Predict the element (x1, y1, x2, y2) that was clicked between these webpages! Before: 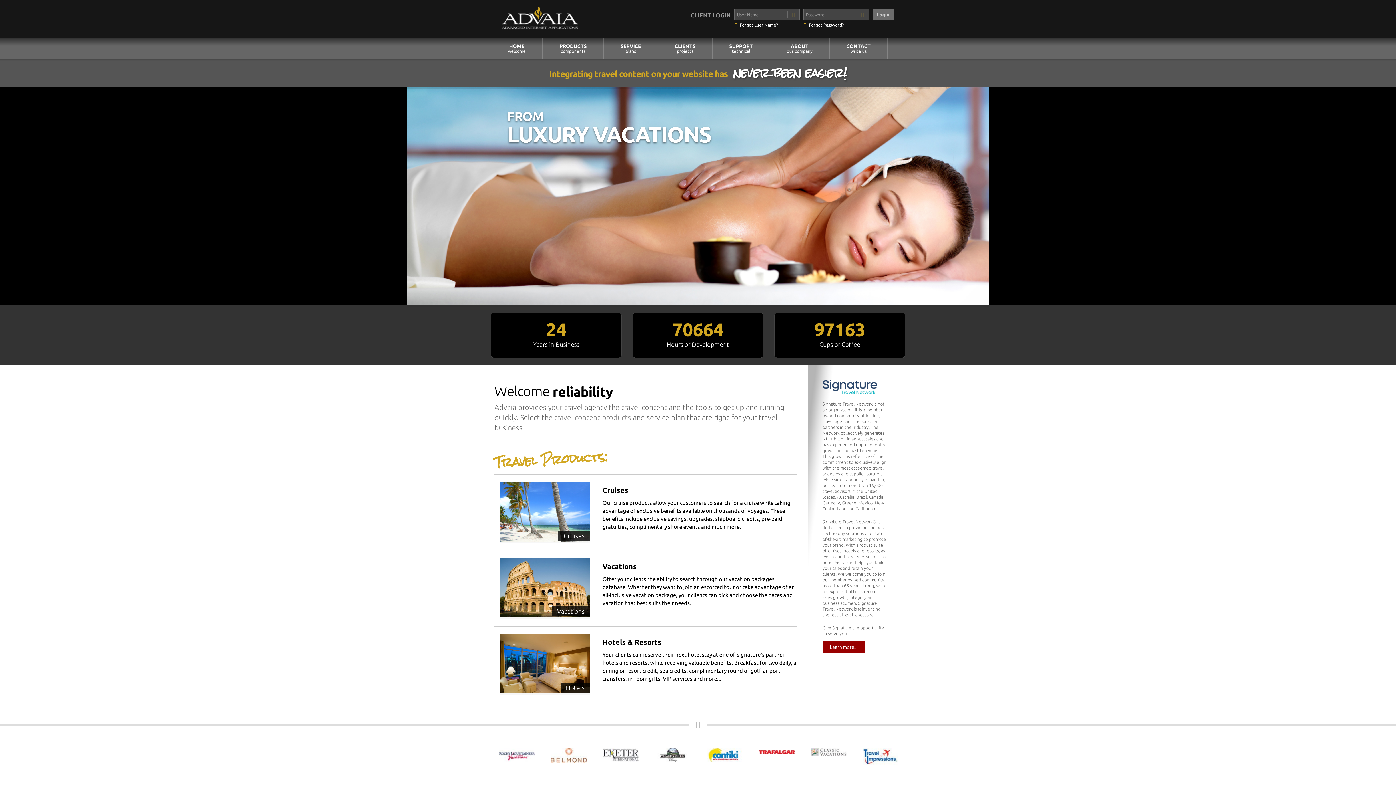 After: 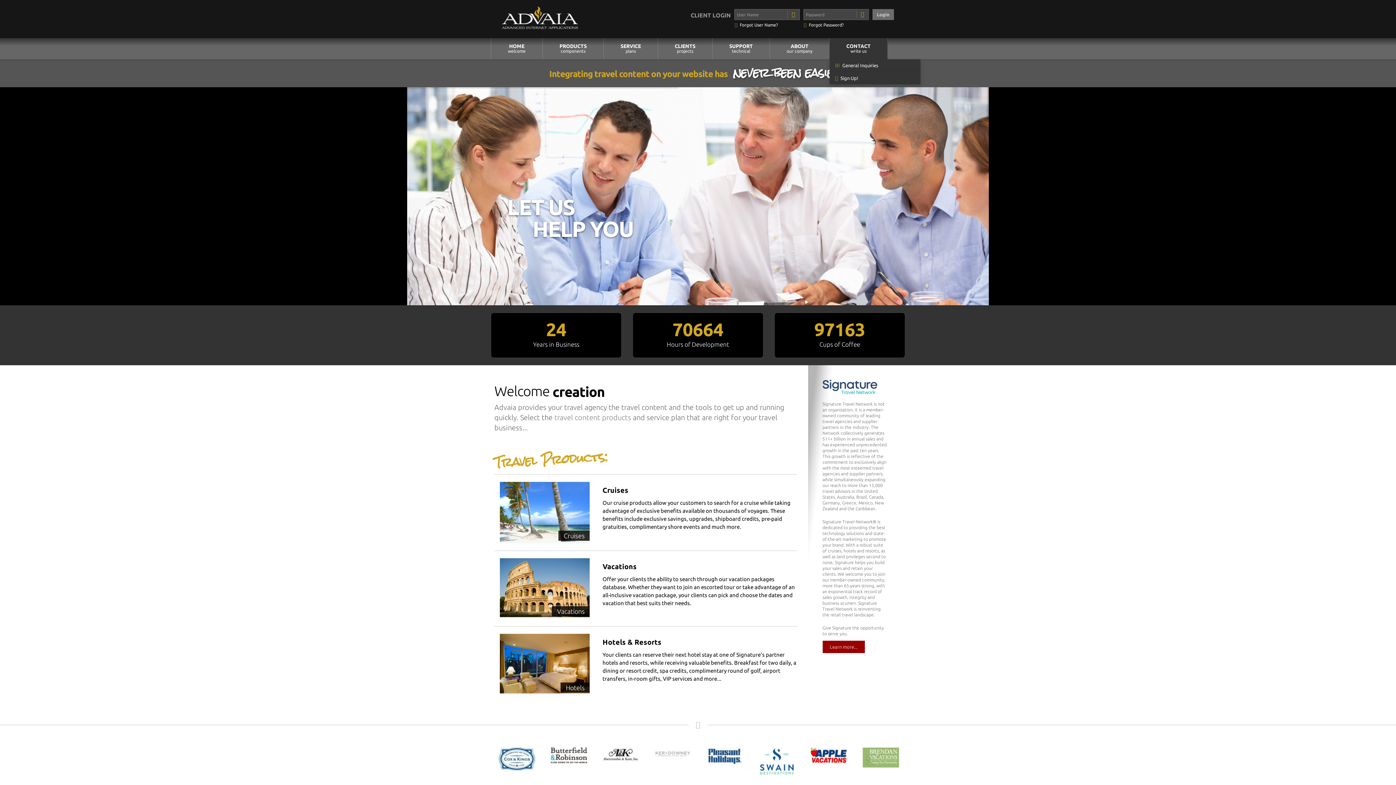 Action: label: CONTACT
write us bbox: (829, 38, 887, 59)